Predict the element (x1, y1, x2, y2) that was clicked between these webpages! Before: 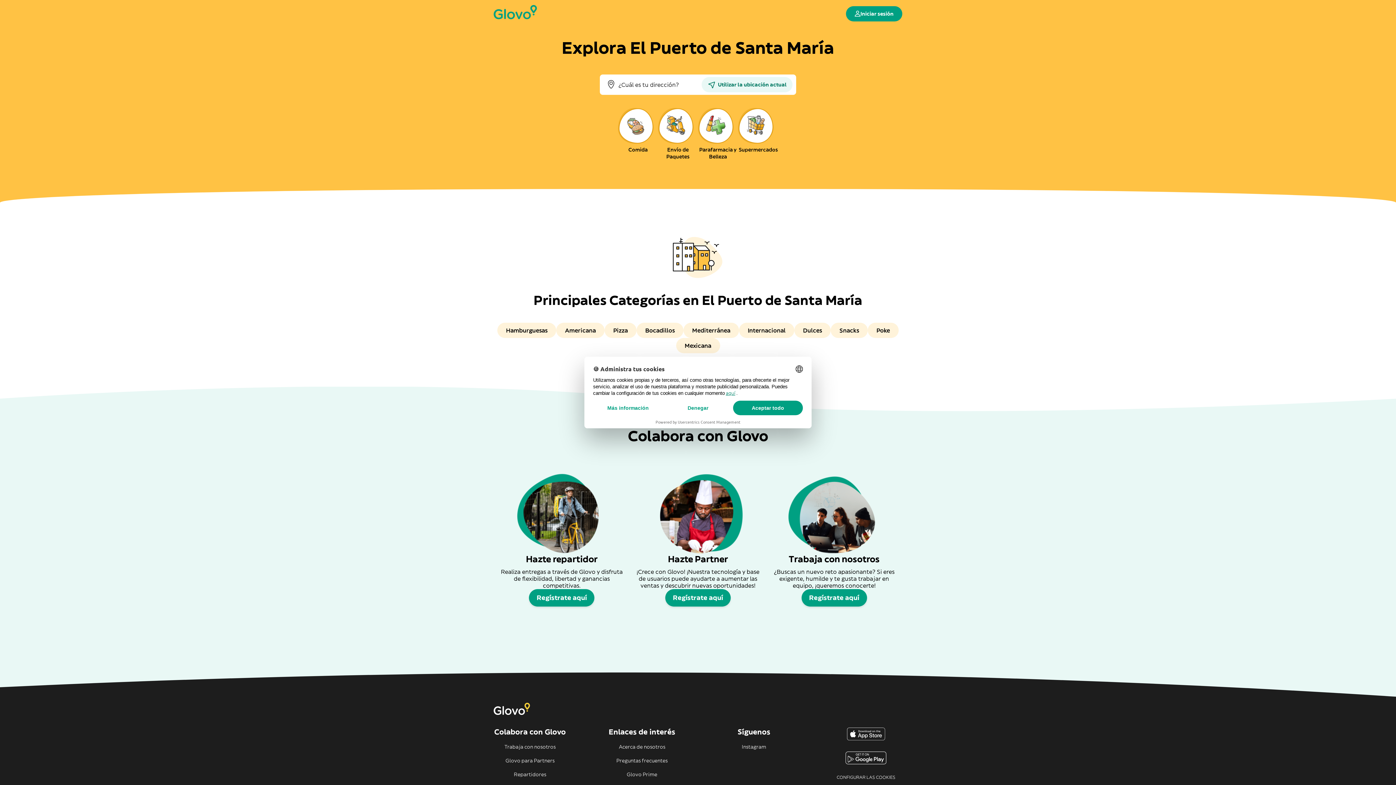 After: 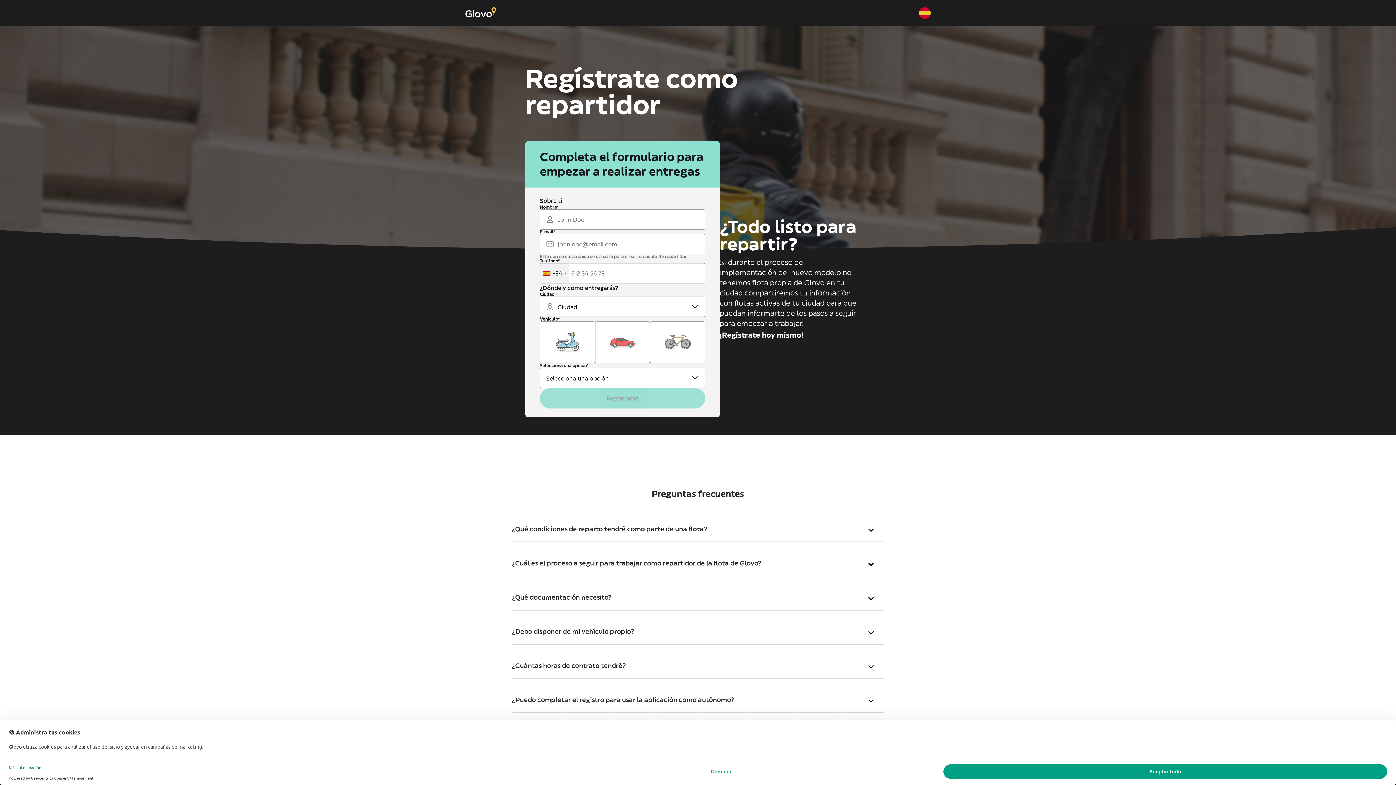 Action: label: Repartidores bbox: (493, 771, 566, 778)